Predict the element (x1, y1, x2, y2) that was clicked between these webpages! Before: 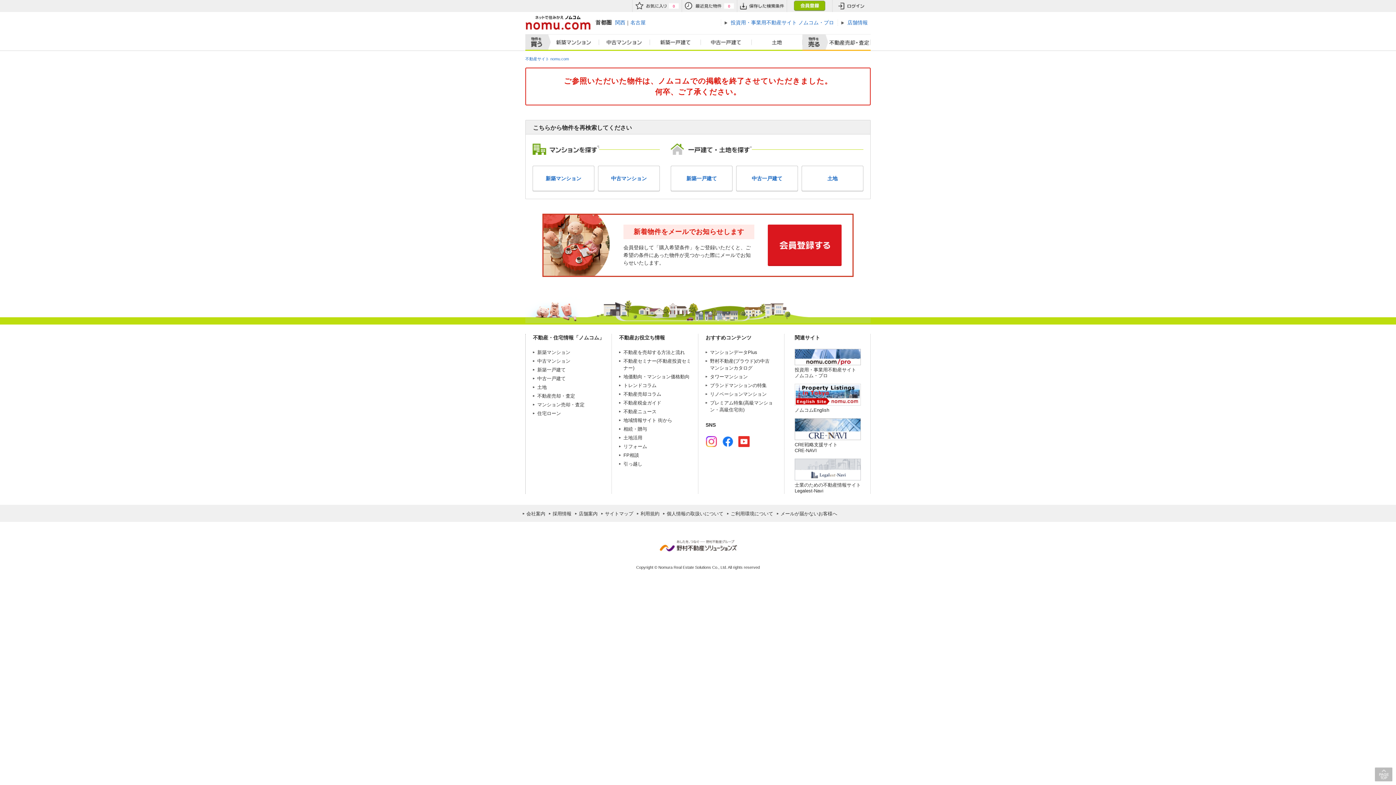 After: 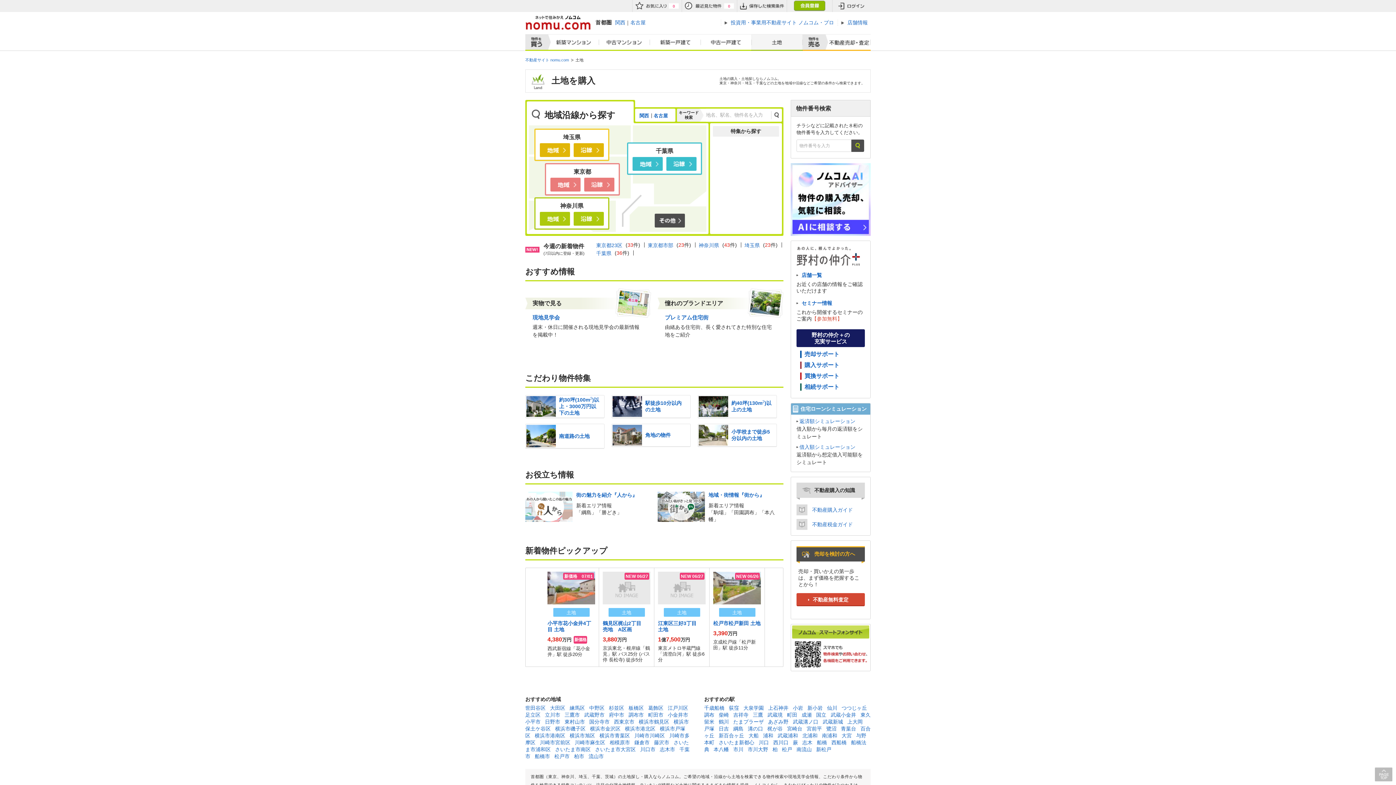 Action: label: 土地 bbox: (537, 384, 546, 390)